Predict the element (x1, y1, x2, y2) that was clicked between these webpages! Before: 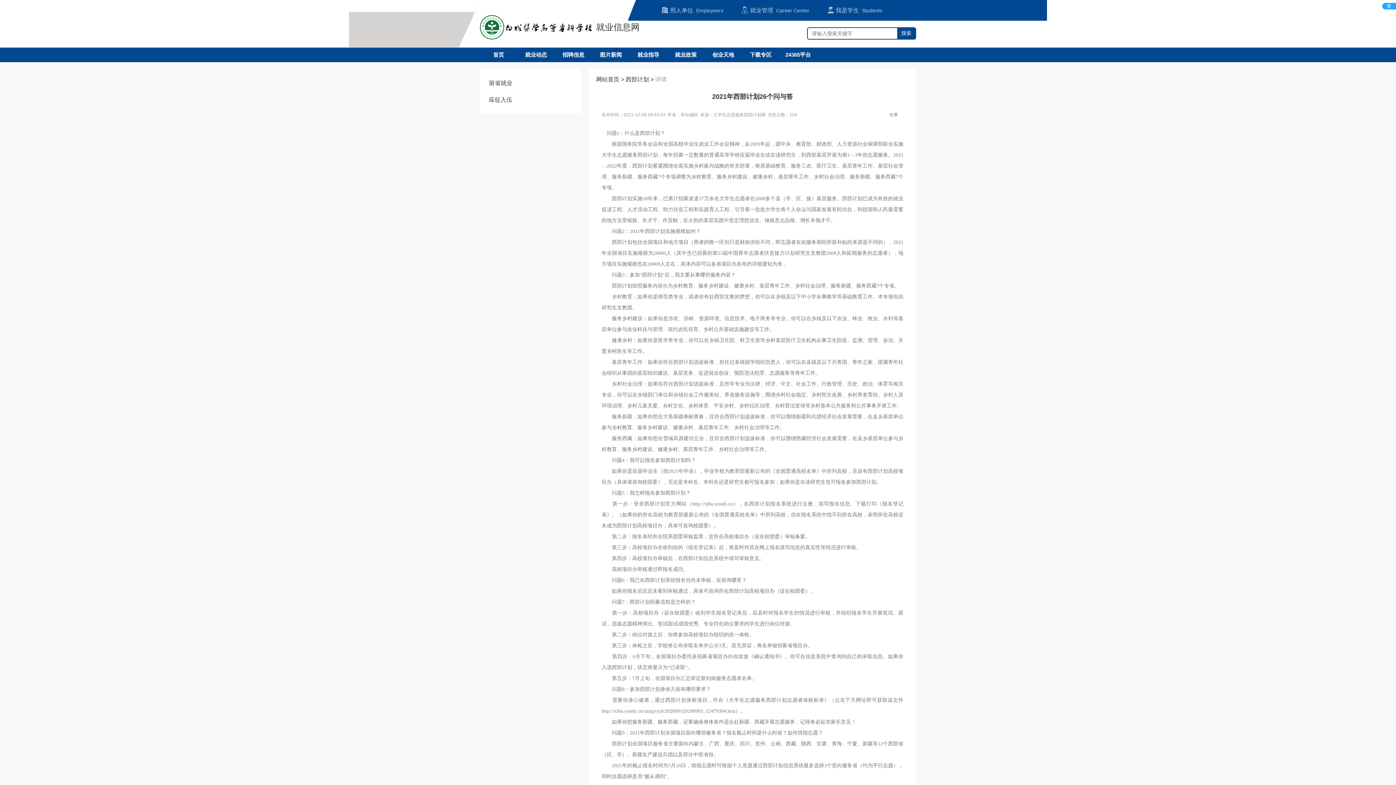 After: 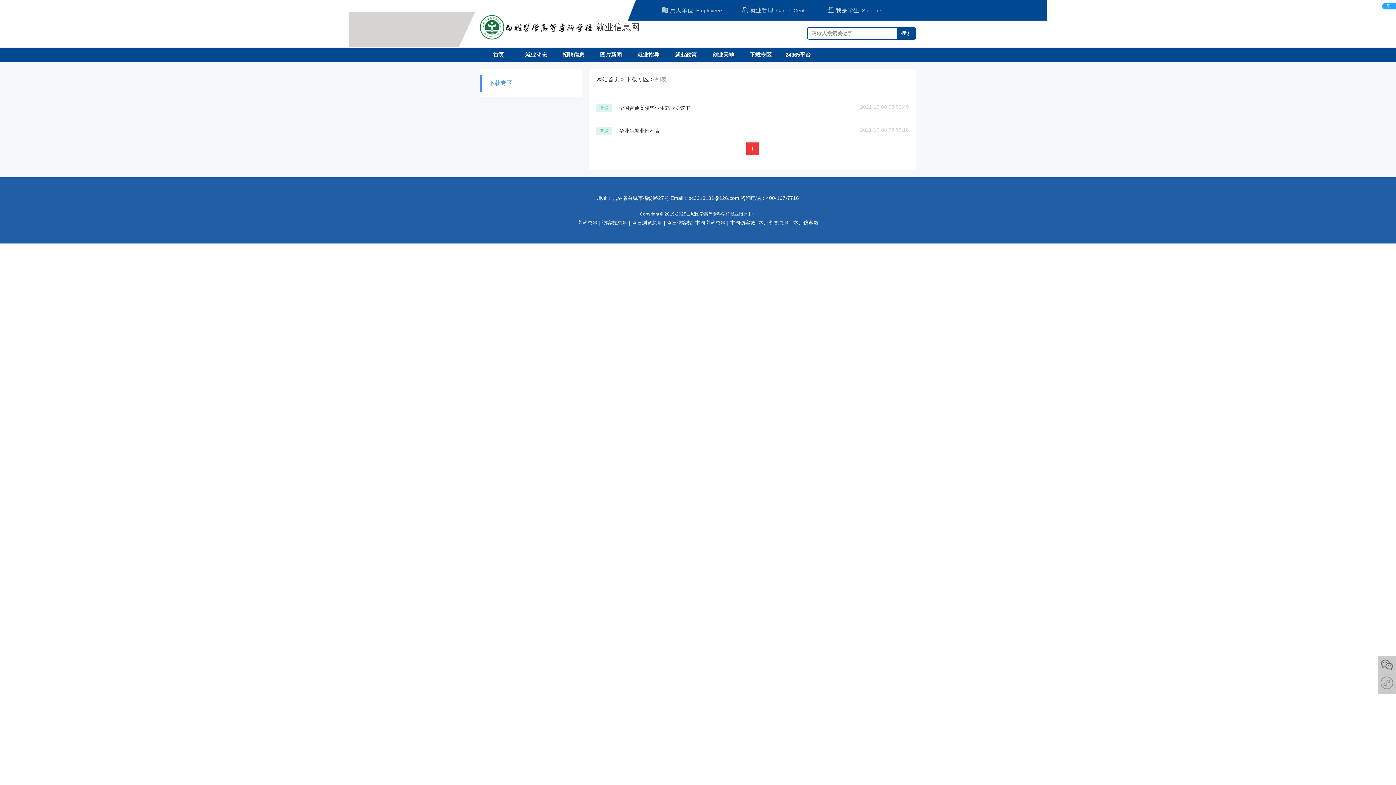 Action: bbox: (750, 51, 771, 57) label: 下载专区